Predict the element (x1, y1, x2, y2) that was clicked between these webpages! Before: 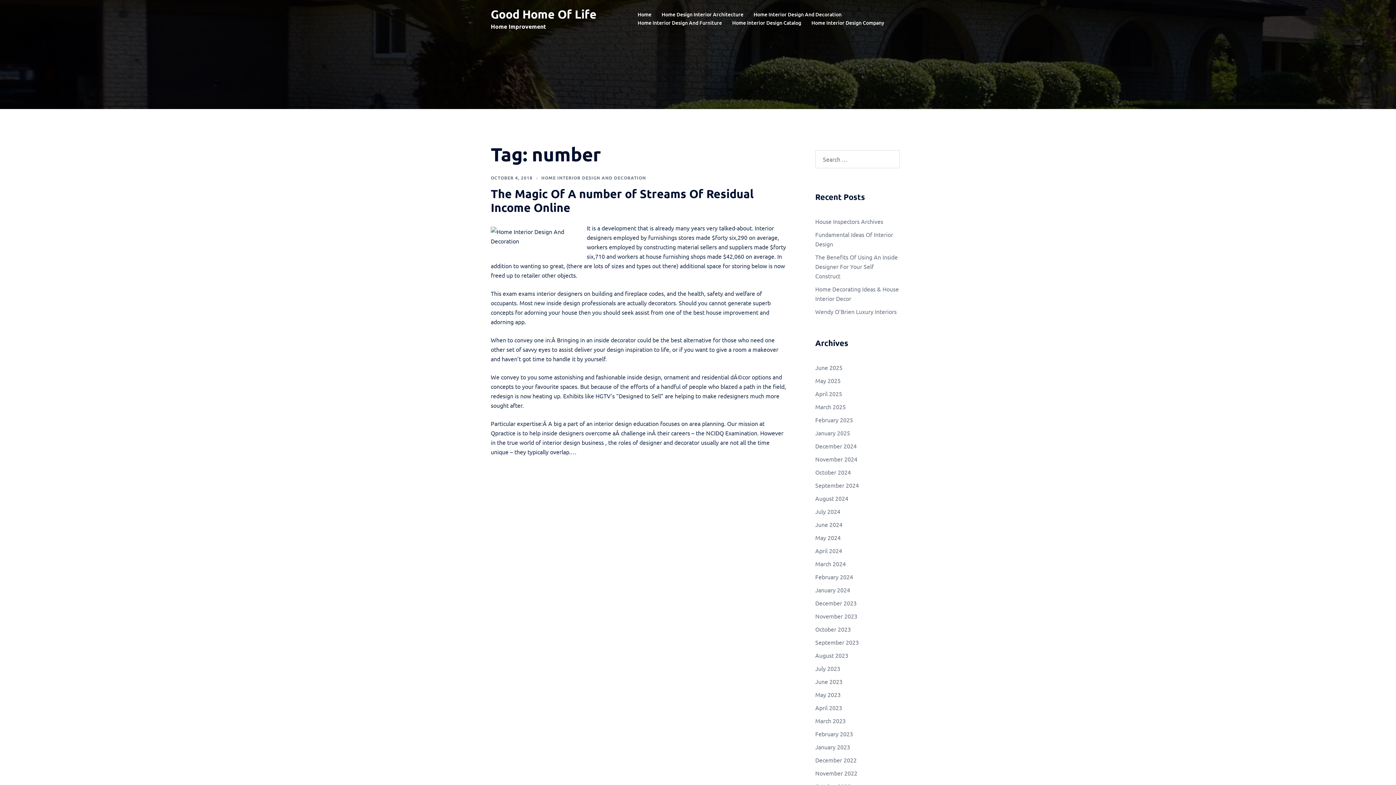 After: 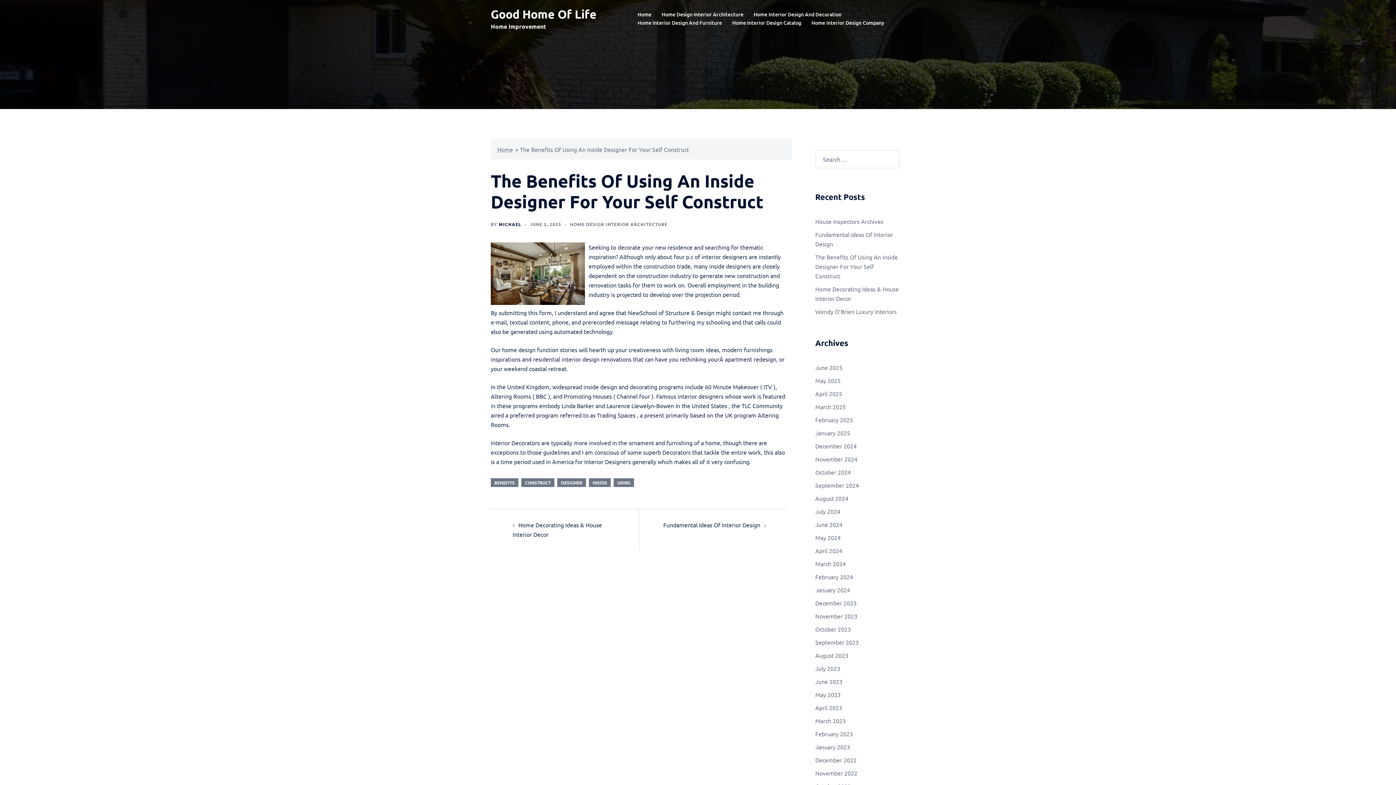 Action: bbox: (815, 253, 898, 279) label: The Benefits Of Using An Inside Designer For Your Self Construct